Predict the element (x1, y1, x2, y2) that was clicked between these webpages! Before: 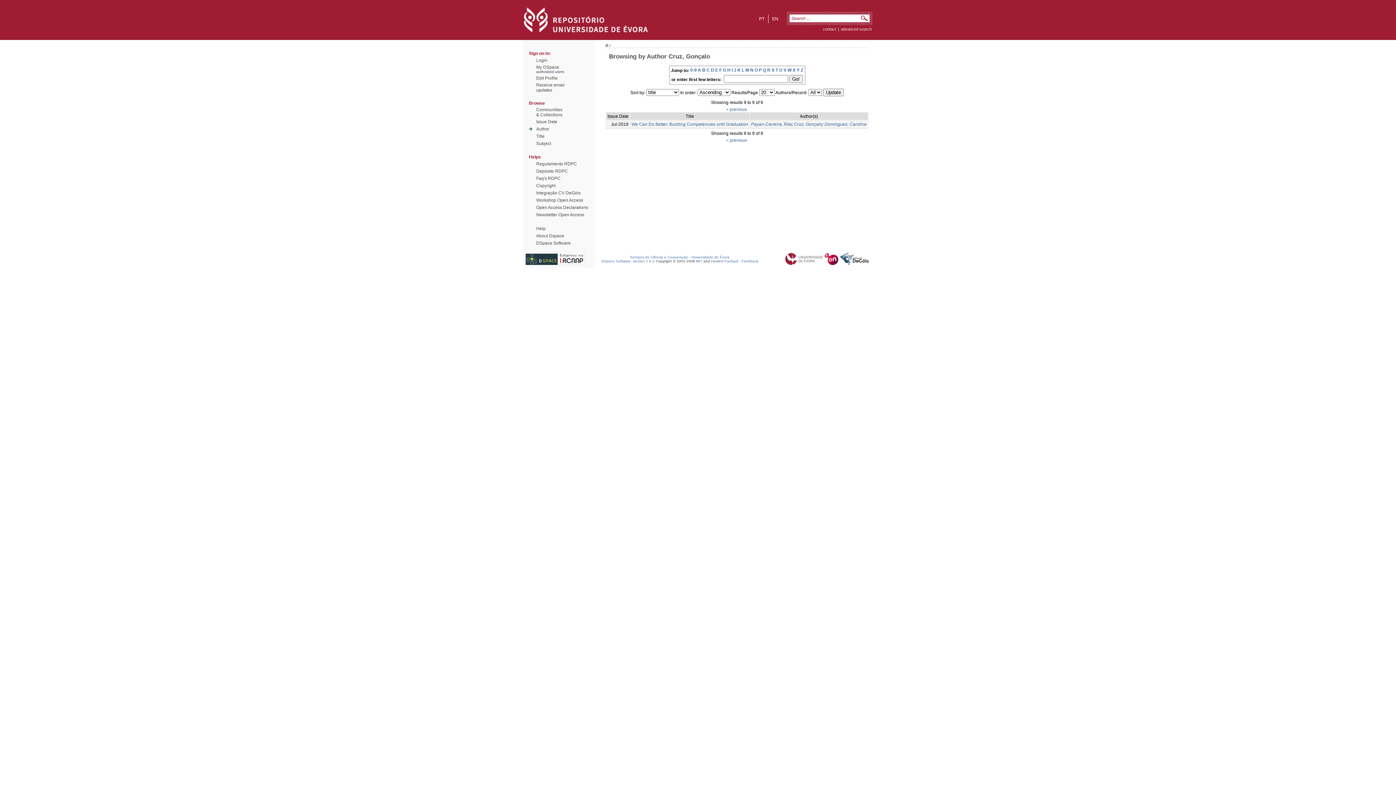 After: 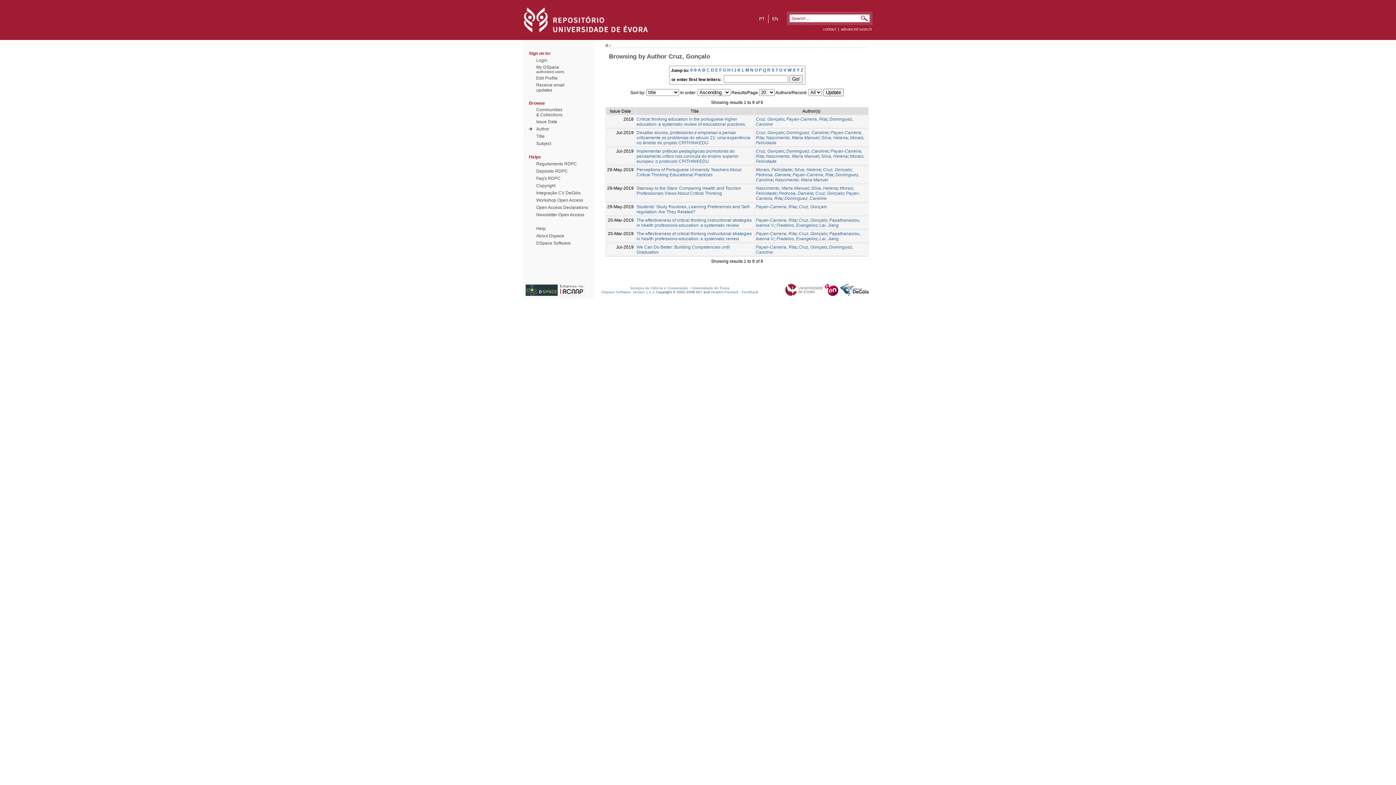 Action: bbox: (796, 67, 799, 72) label: Y